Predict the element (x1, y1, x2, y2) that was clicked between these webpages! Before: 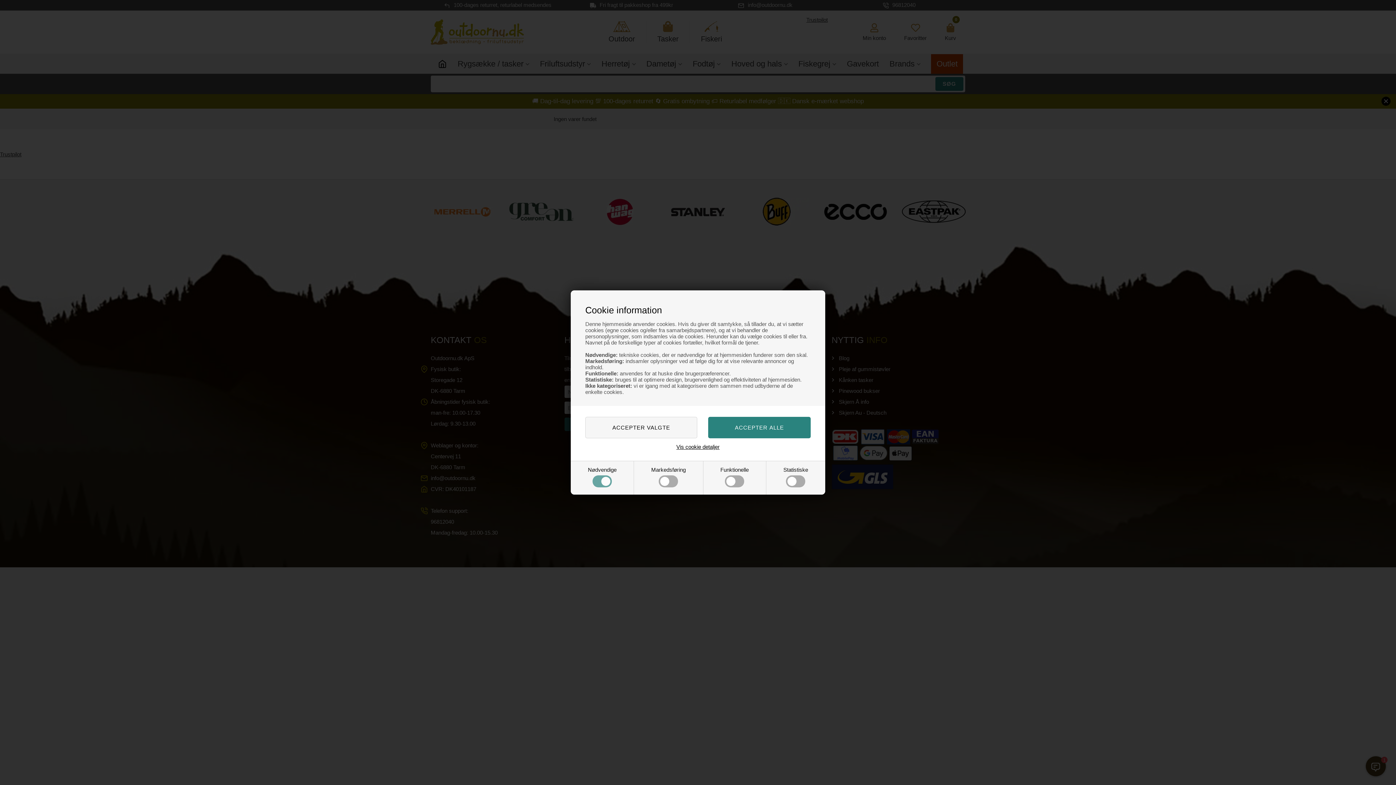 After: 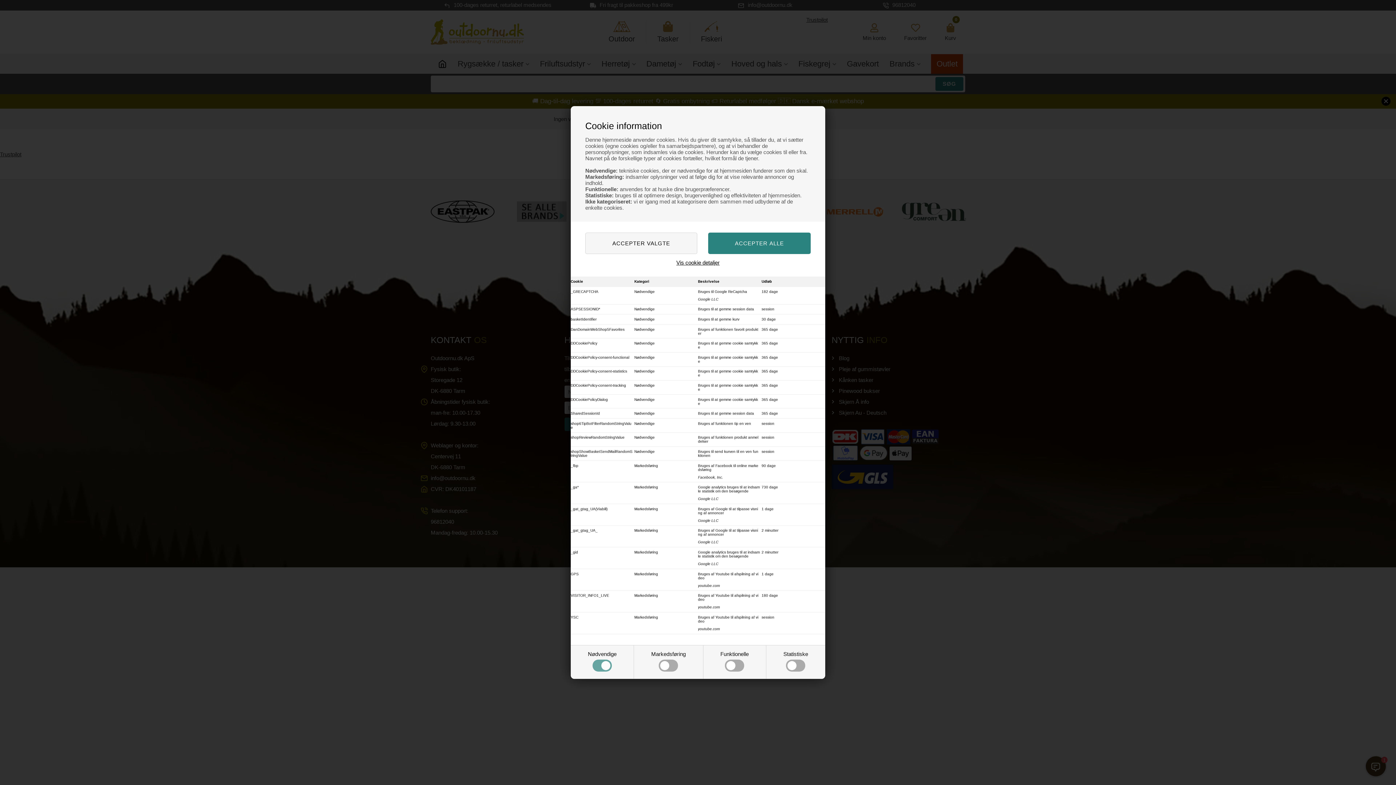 Action: bbox: (676, 444, 719, 450) label: Vis cookie detaljer